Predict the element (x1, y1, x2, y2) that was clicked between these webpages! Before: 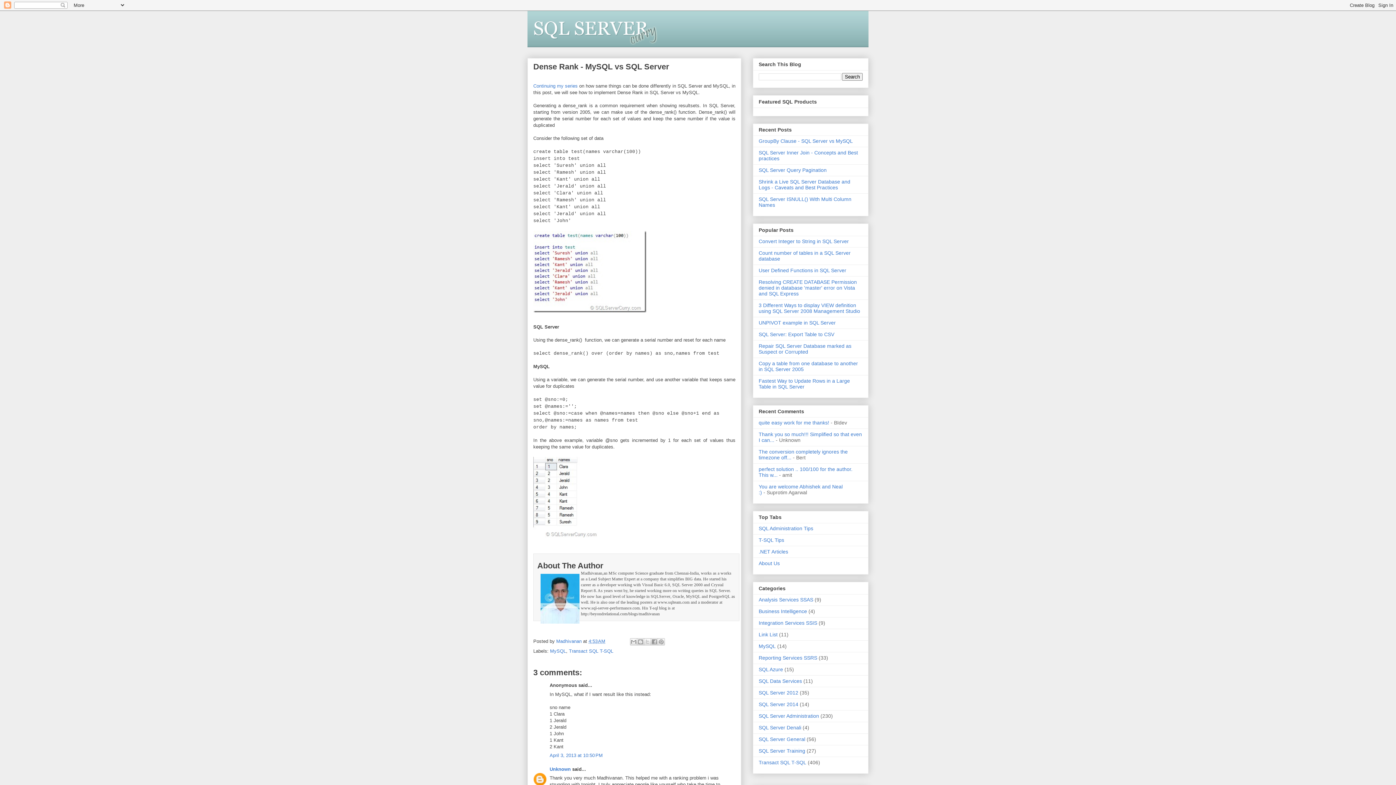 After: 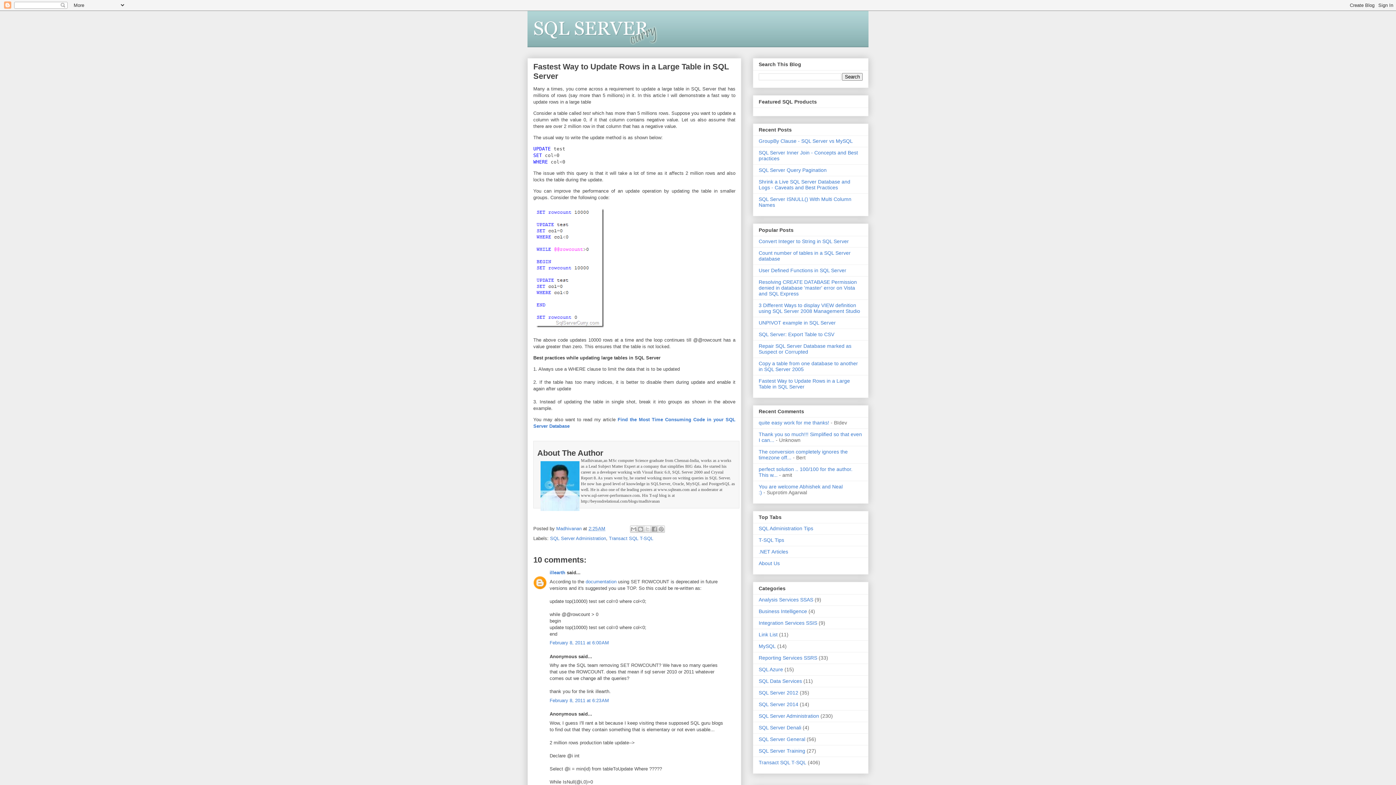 Action: bbox: (758, 378, 850, 389) label: Fastest Way to Update Rows in a Large Table in SQL Server